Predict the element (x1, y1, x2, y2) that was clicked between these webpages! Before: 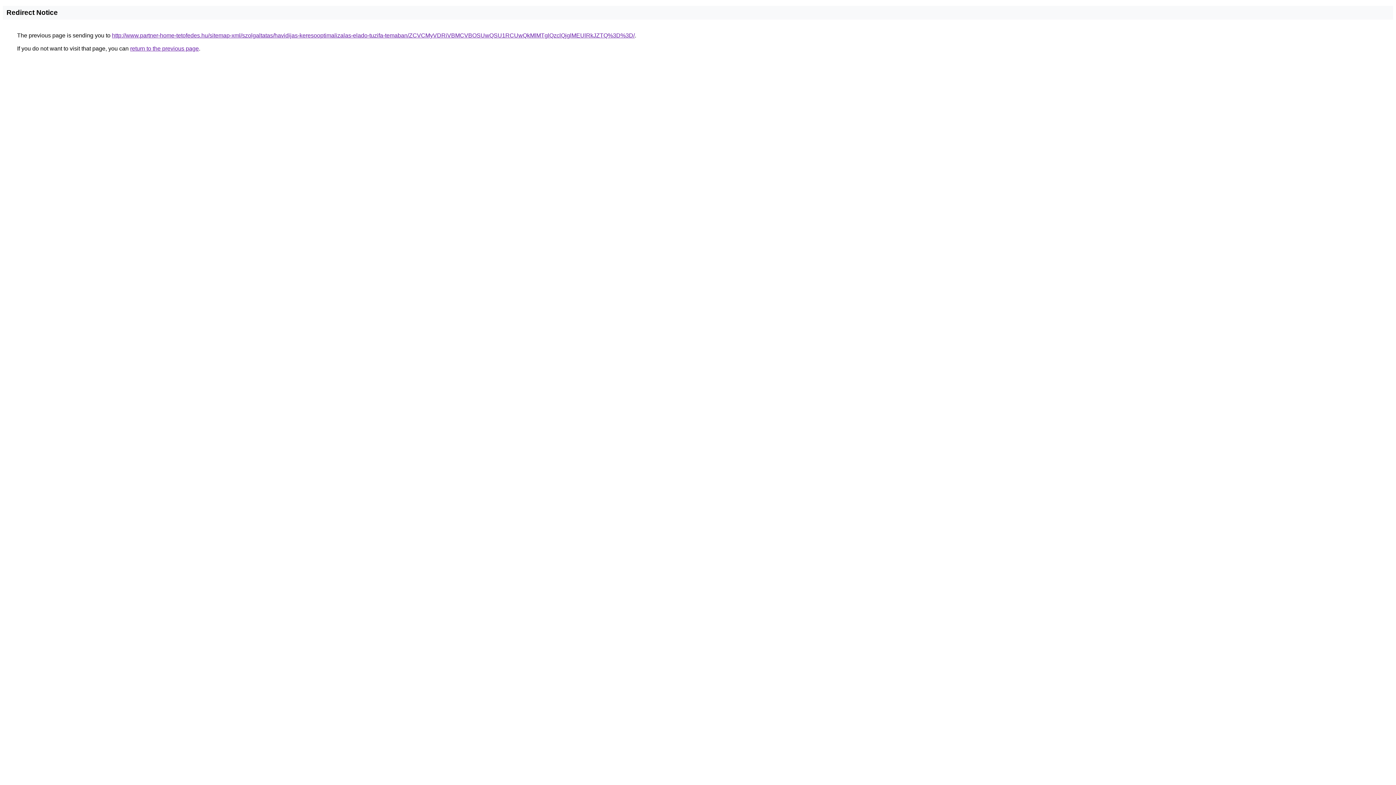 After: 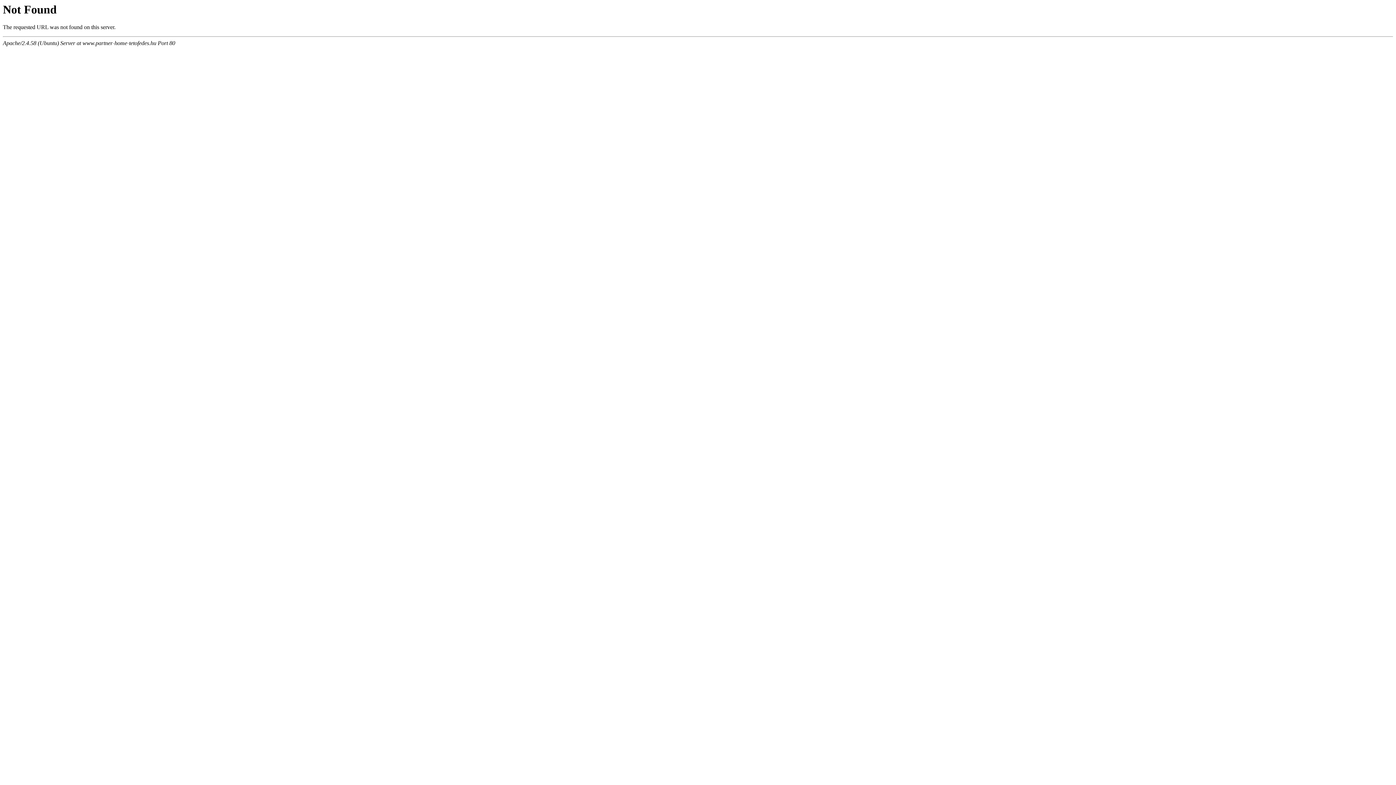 Action: bbox: (112, 32, 634, 38) label: http://www.partner-home-tetofedes.hu/sitemap-xml/szolgaltatas/havidijas-keresooptimalizalas-elado-tuzifa-temaban/ZCVCMyVDRiVBMCVBOSUwQSU1RCUwQkMlMTglQzclQjglMEUlRkJZTQ%3D%3D/